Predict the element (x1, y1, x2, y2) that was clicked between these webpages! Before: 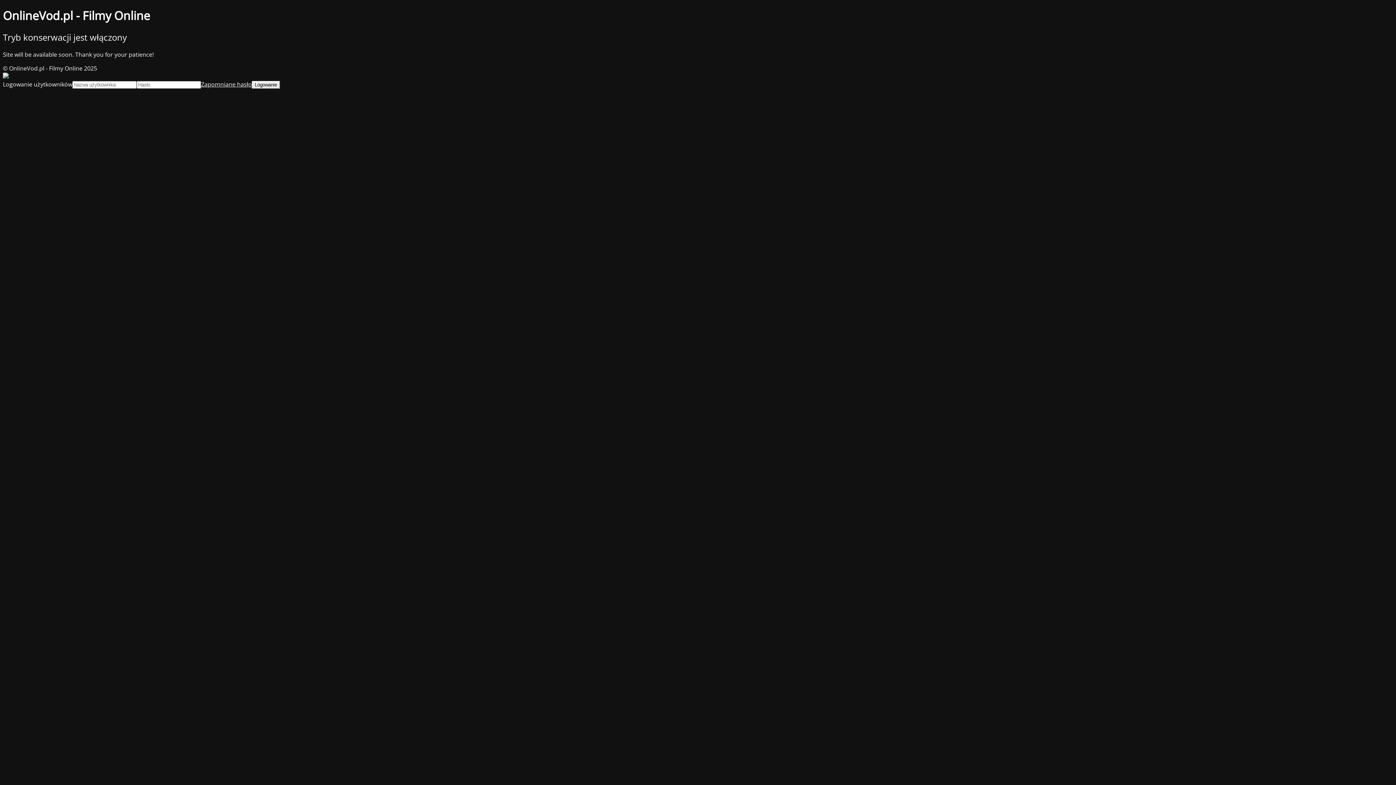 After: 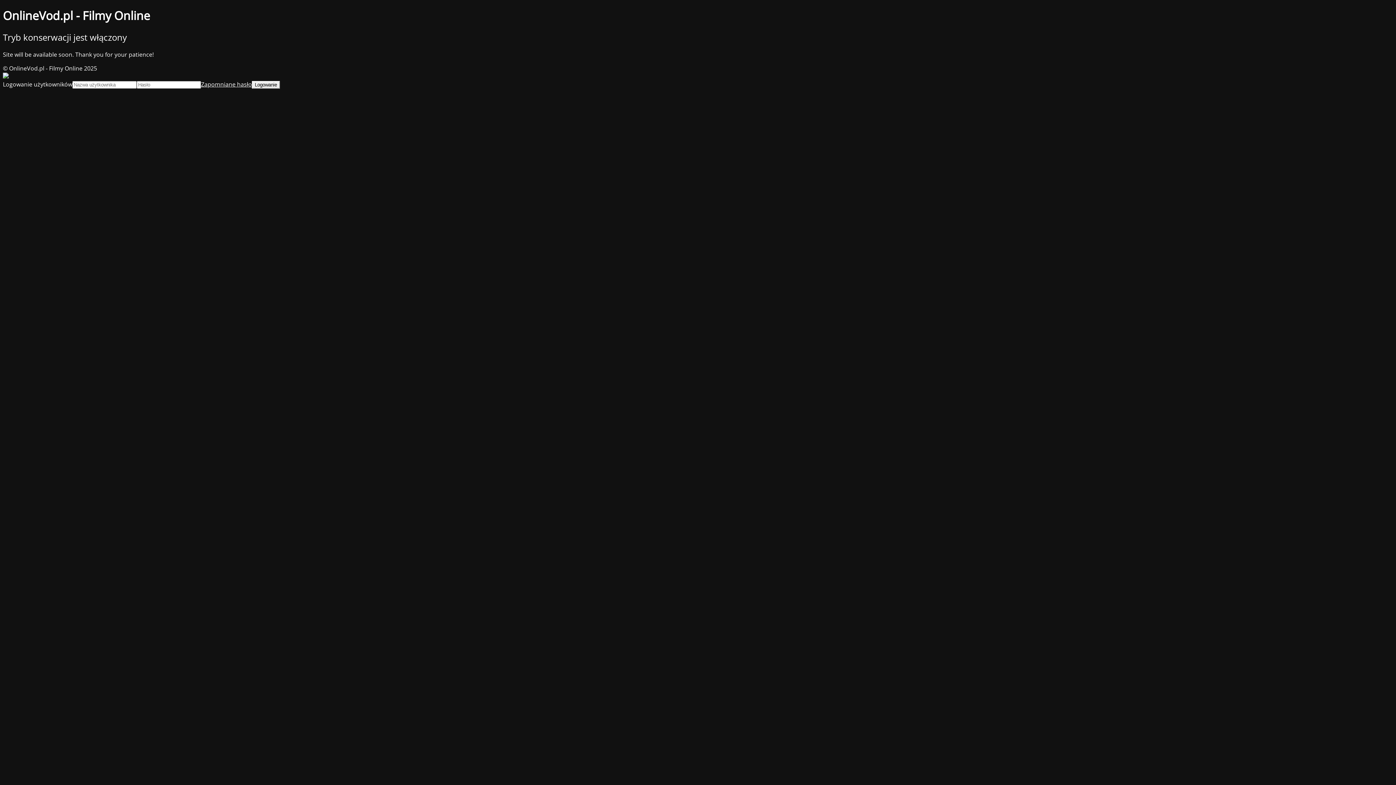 Action: bbox: (201, 80, 252, 88) label: Zapomniane hasło